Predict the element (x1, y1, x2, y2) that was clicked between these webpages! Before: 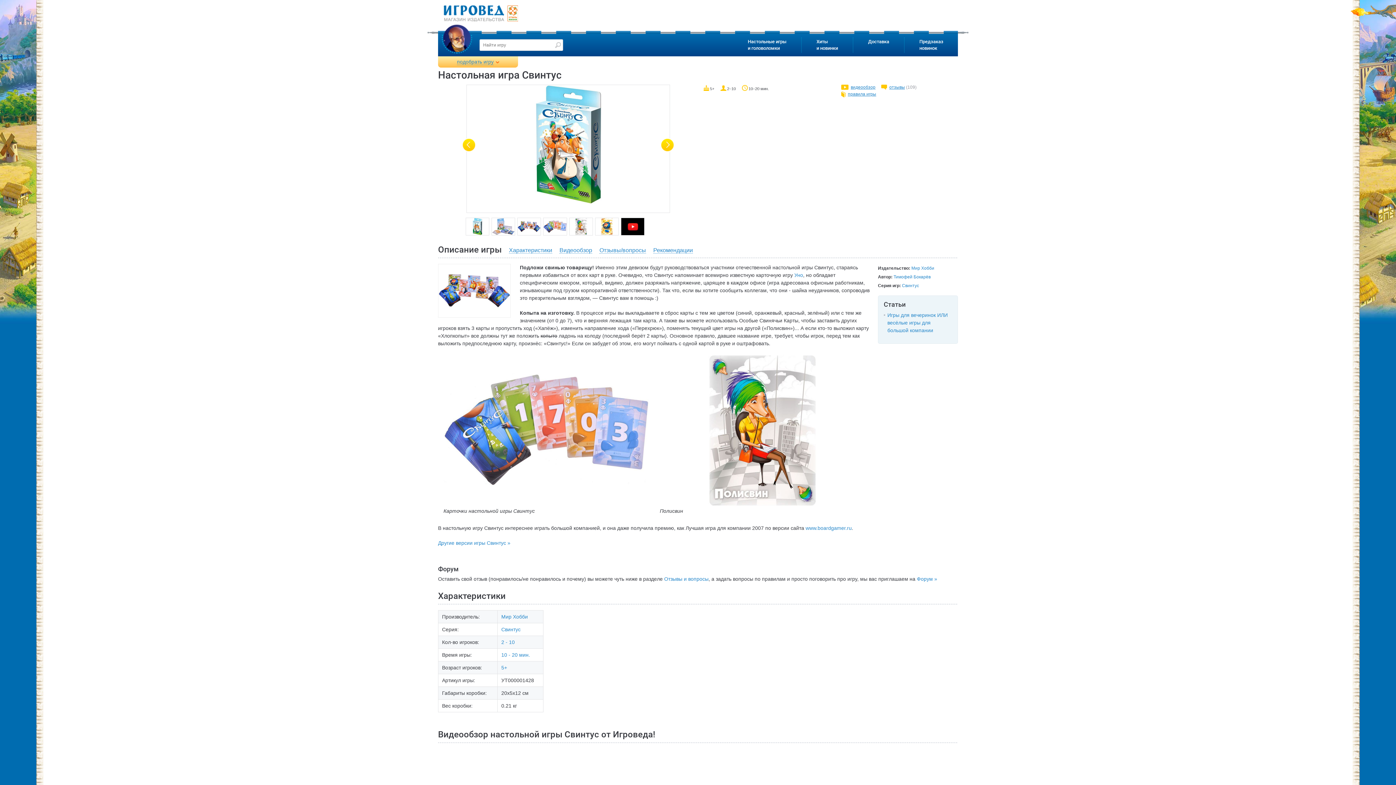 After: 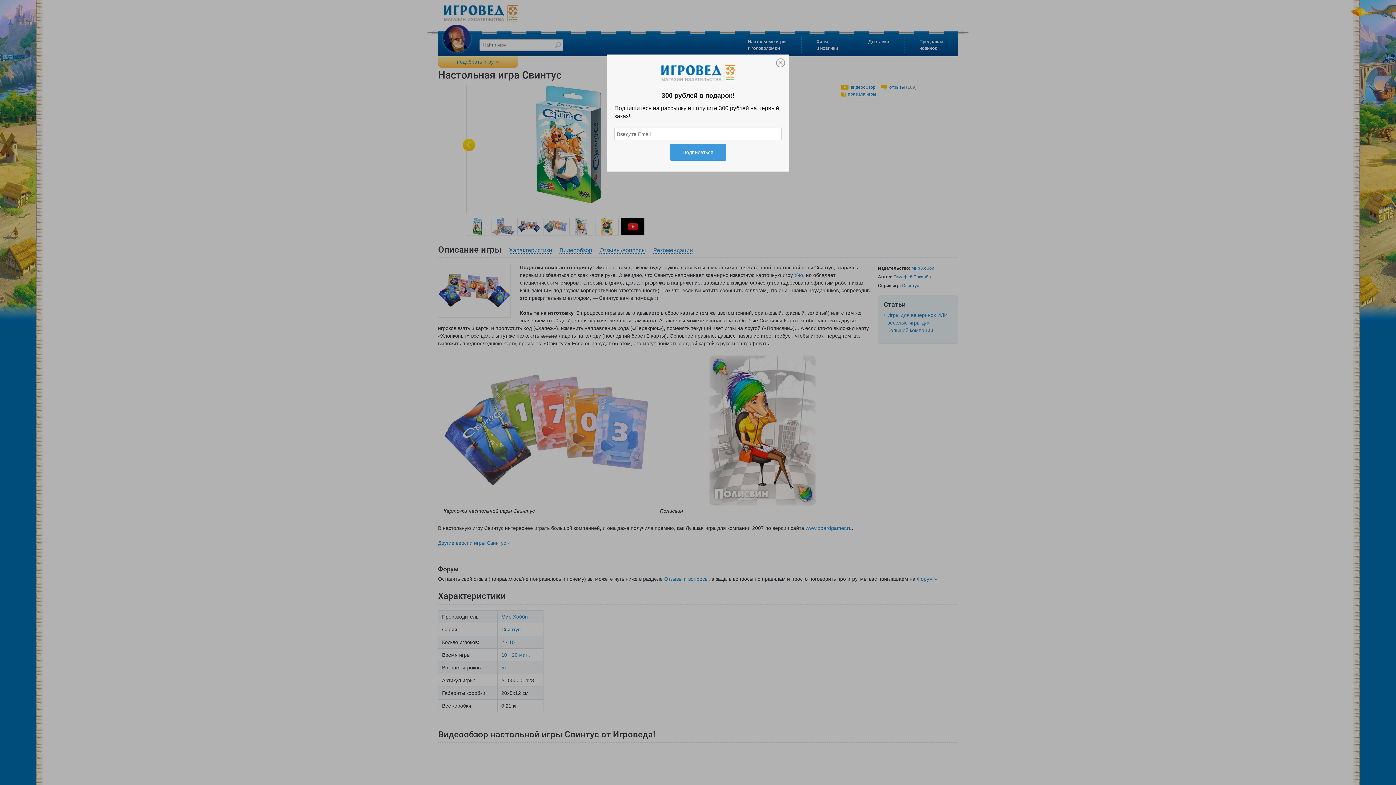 Action: bbox: (848, 91, 876, 96) label: правила игры